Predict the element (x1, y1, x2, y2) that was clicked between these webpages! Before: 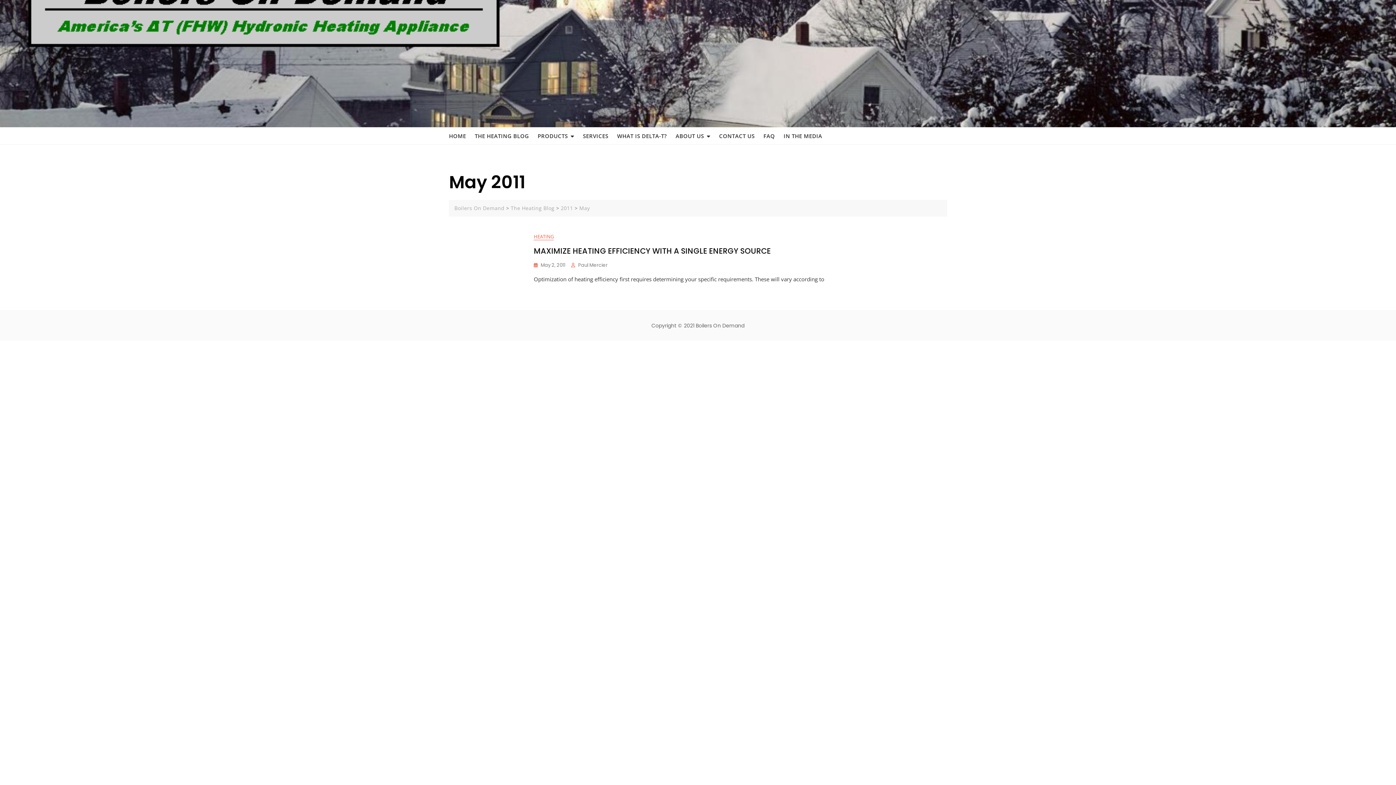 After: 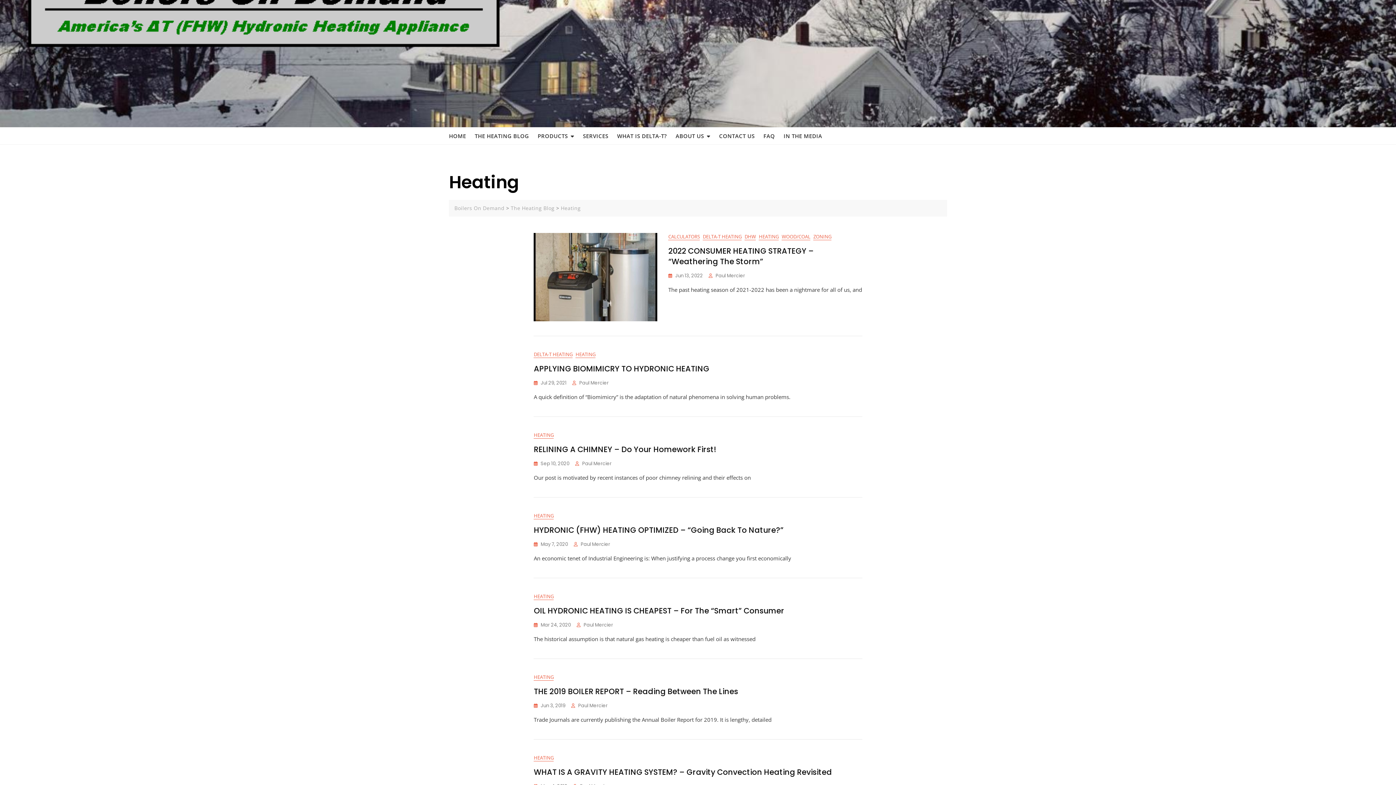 Action: bbox: (533, 233, 553, 240) label: HEATING